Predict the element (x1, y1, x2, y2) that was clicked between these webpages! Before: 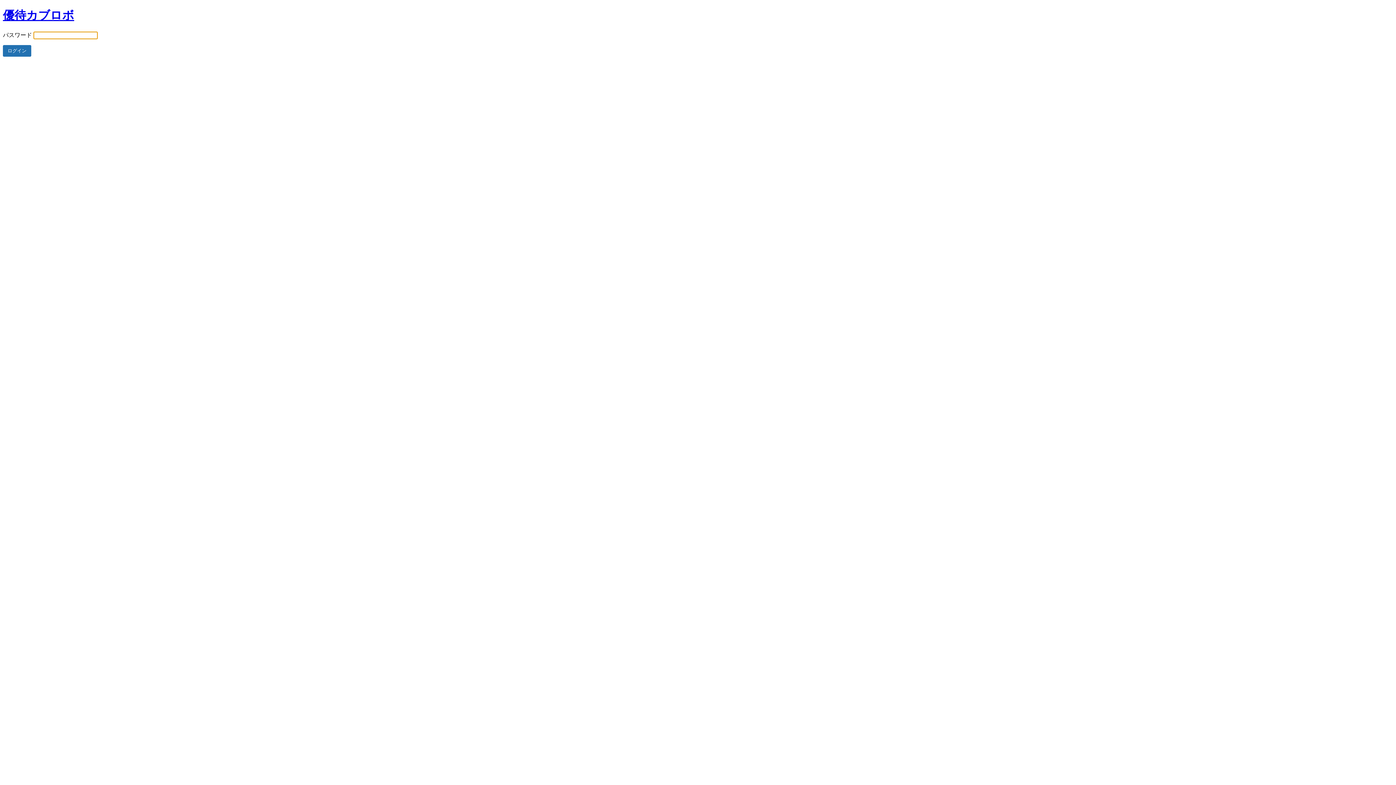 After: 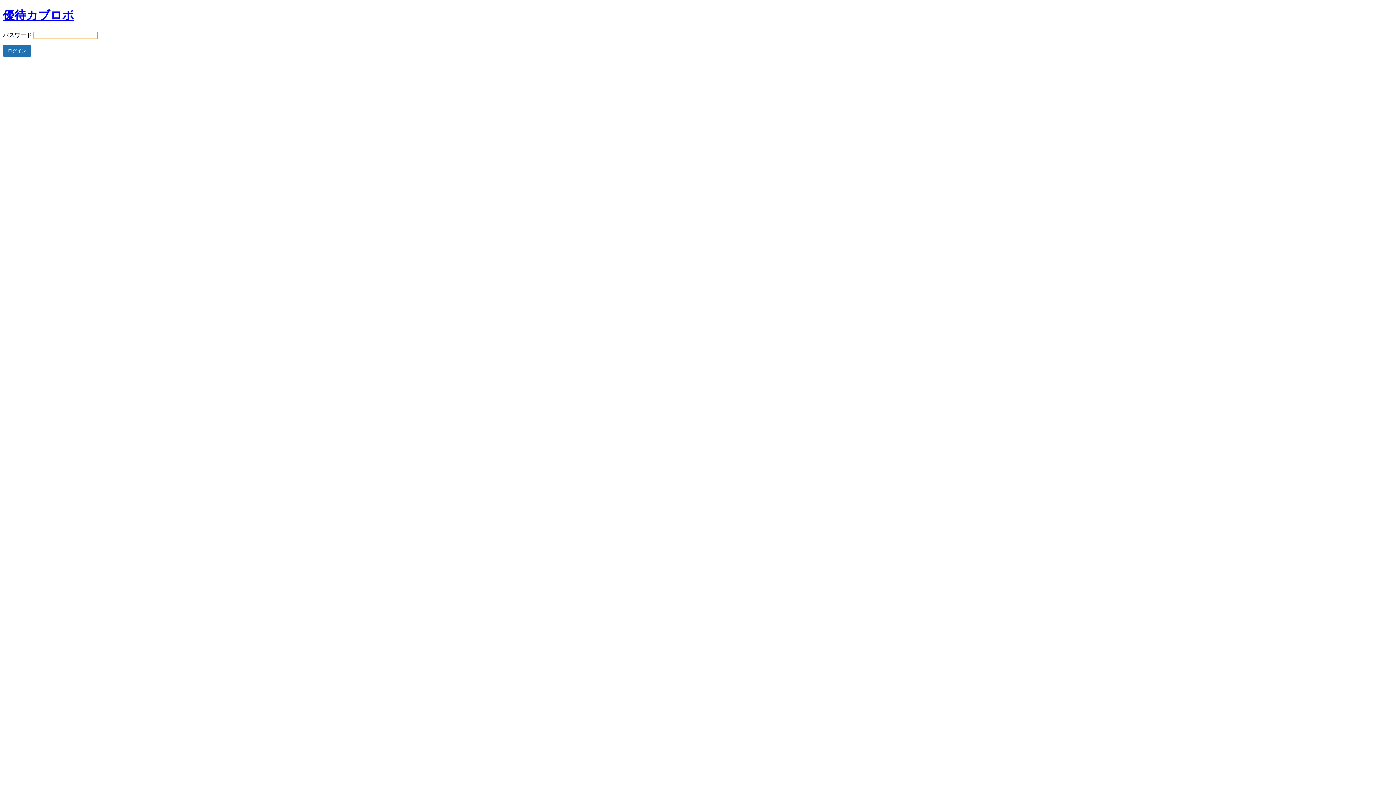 Action: label: 優待カブロボ bbox: (2, 8, 74, 21)